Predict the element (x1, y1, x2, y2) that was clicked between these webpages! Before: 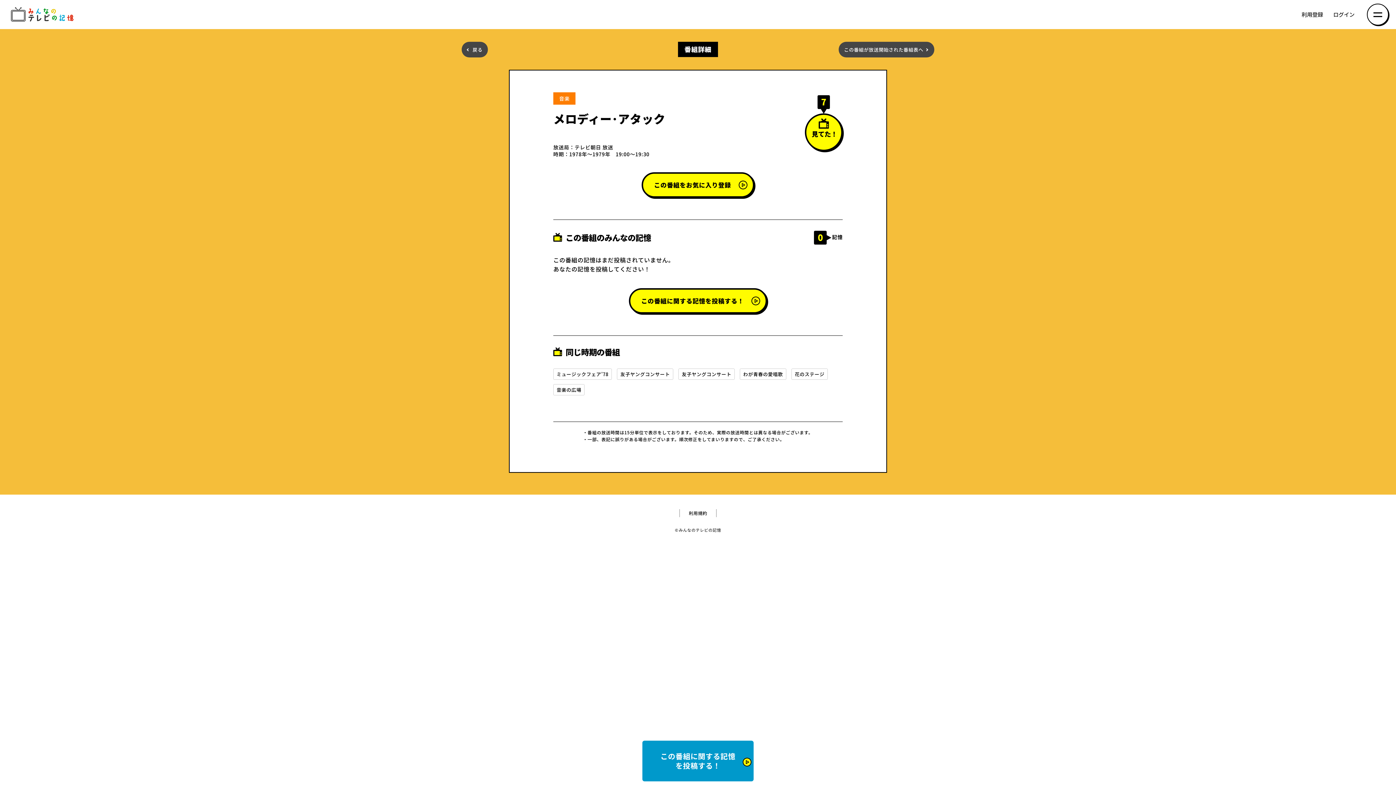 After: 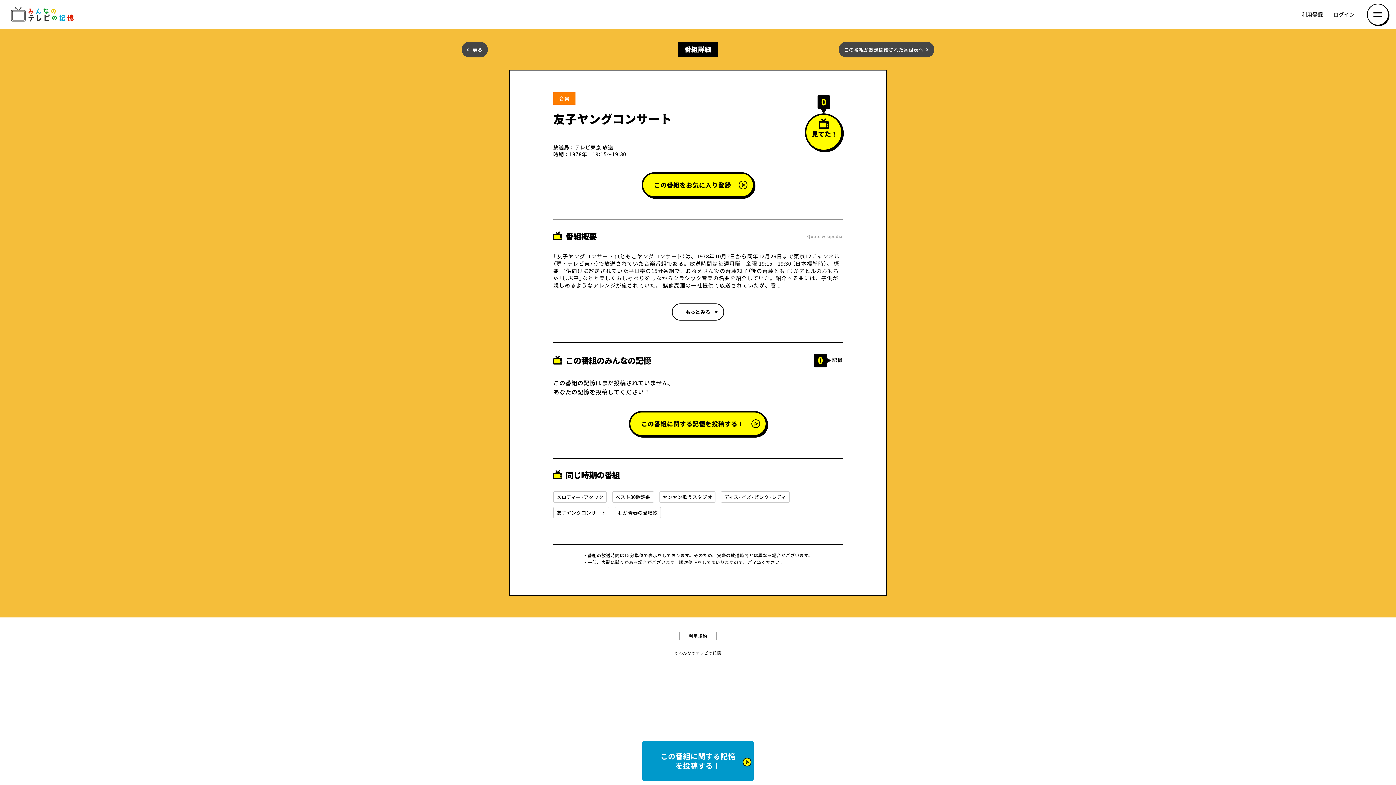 Action: label: 友子ヤングコンサート bbox: (678, 369, 738, 378)